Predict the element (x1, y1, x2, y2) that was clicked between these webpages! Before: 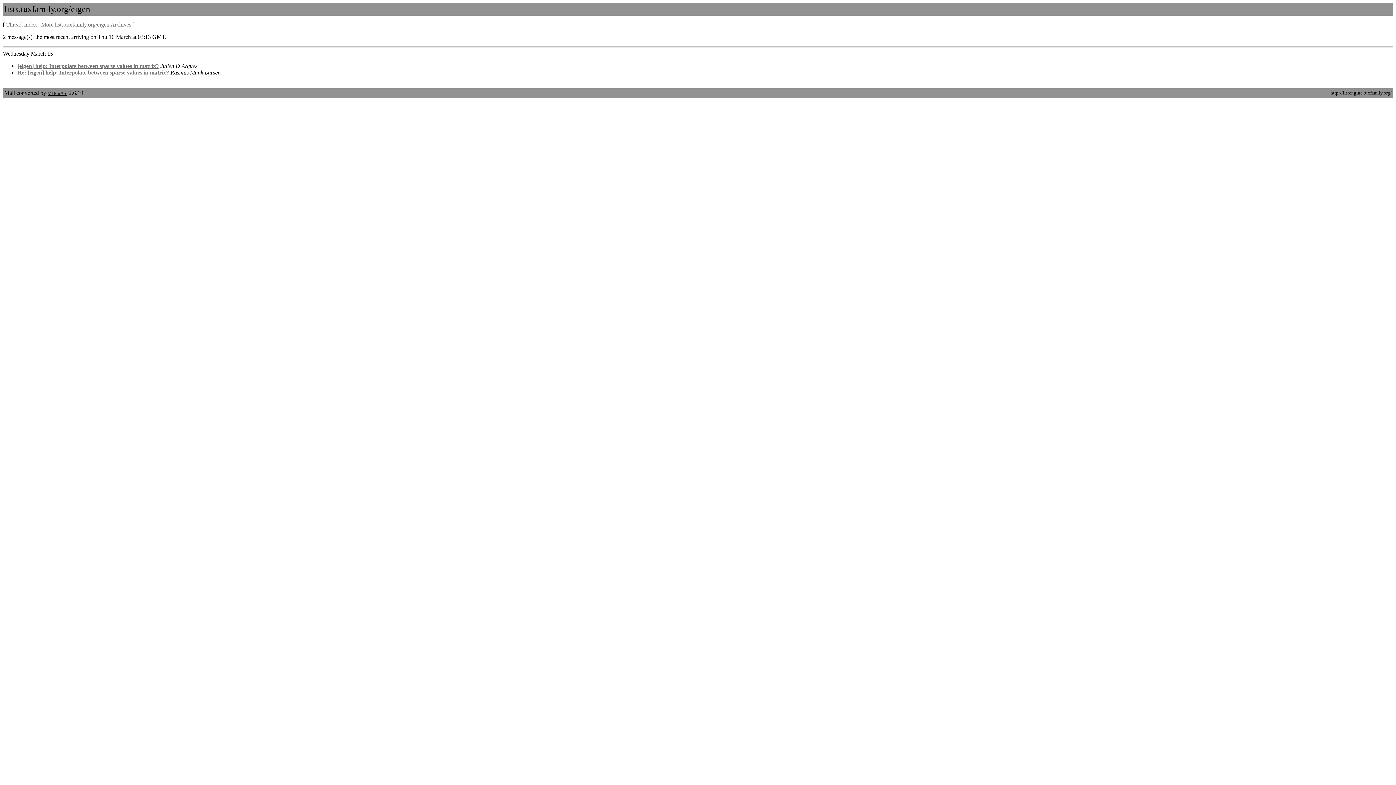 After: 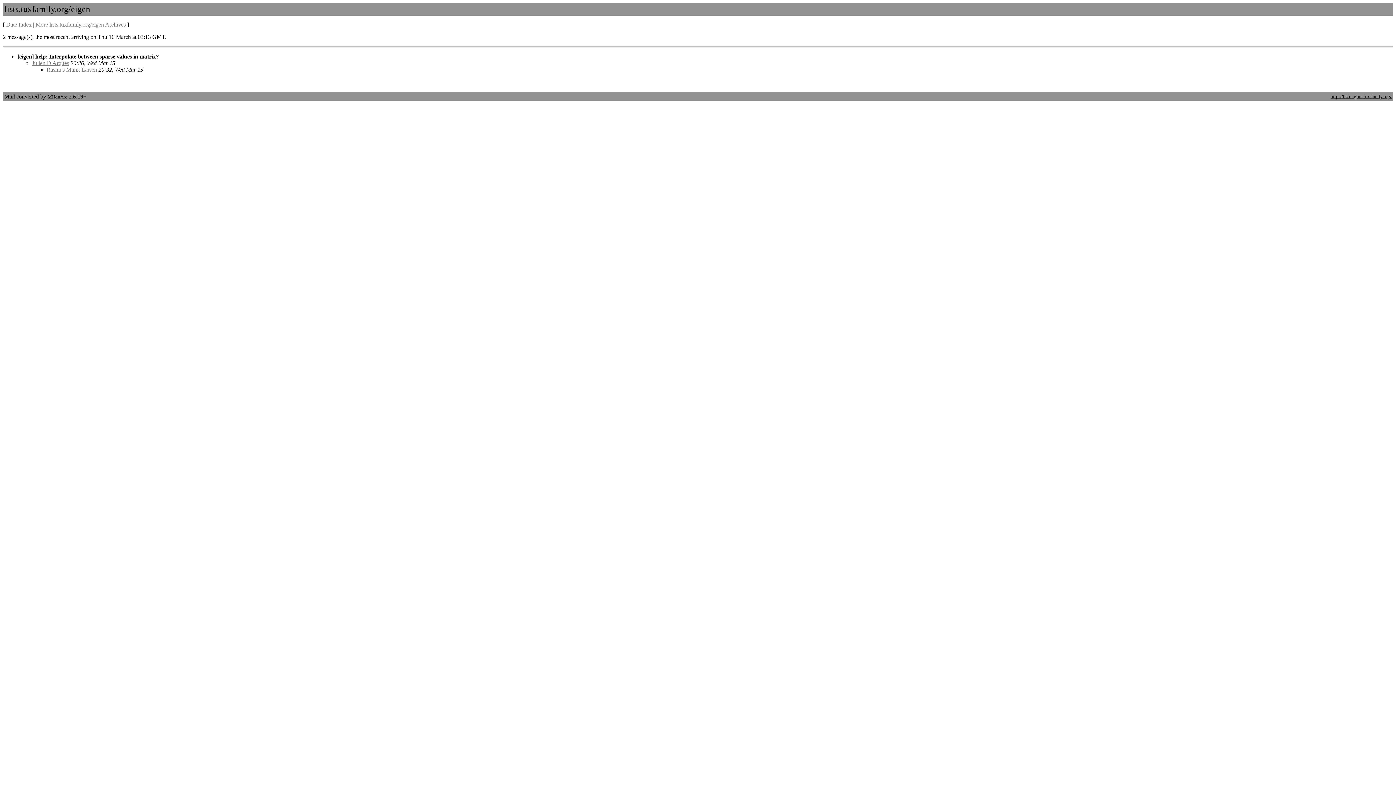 Action: bbox: (6, 21, 37, 27) label: Thread Index